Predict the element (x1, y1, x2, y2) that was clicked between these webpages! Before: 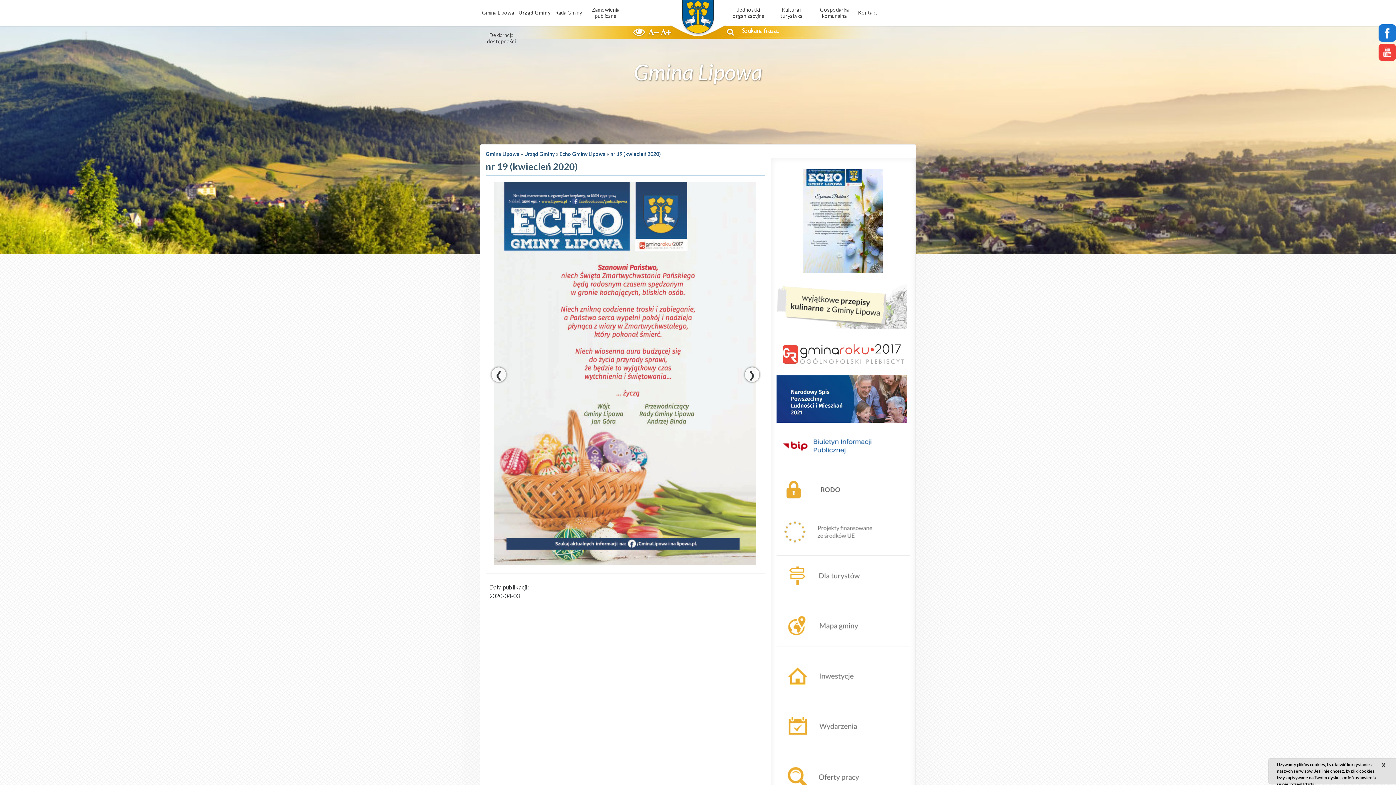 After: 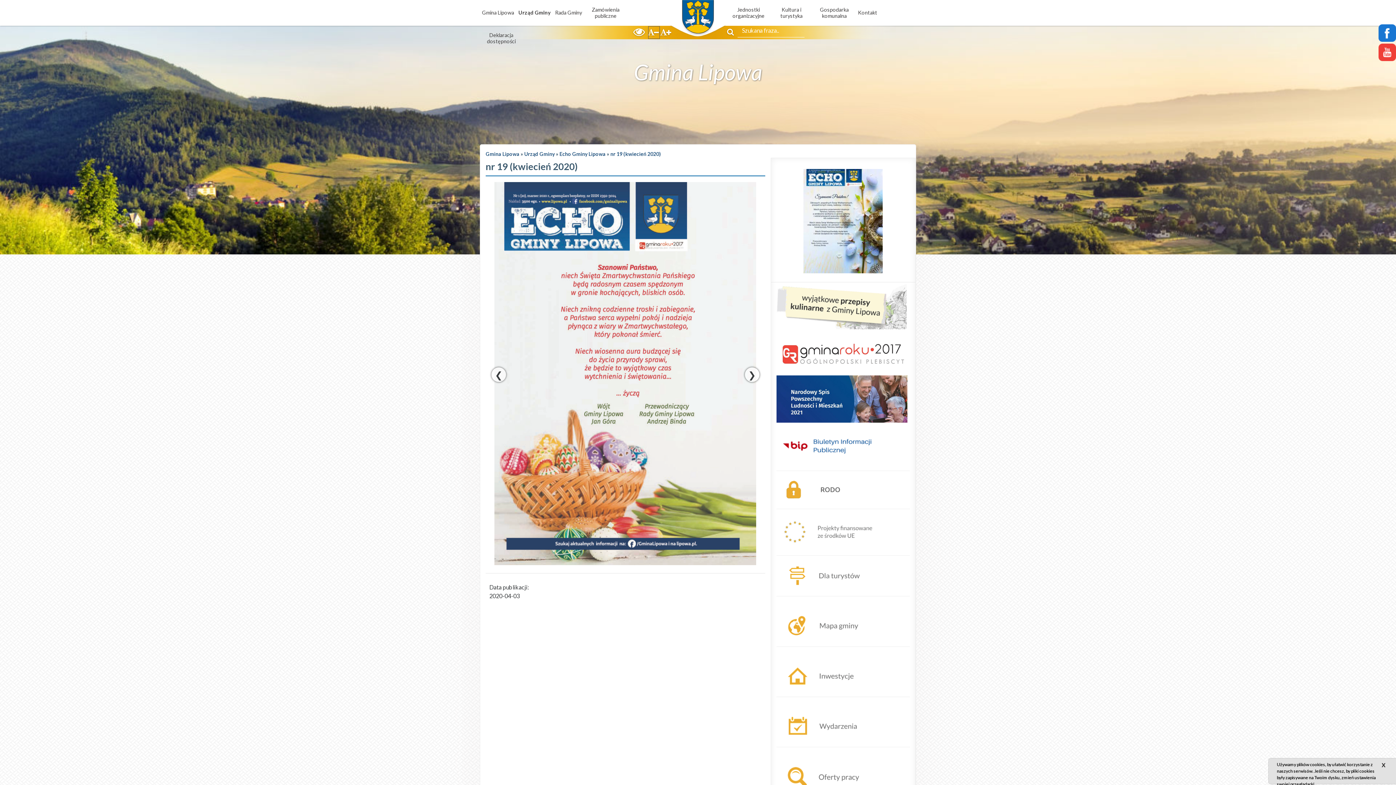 Action: label:    bbox: (648, 25, 660, 39)